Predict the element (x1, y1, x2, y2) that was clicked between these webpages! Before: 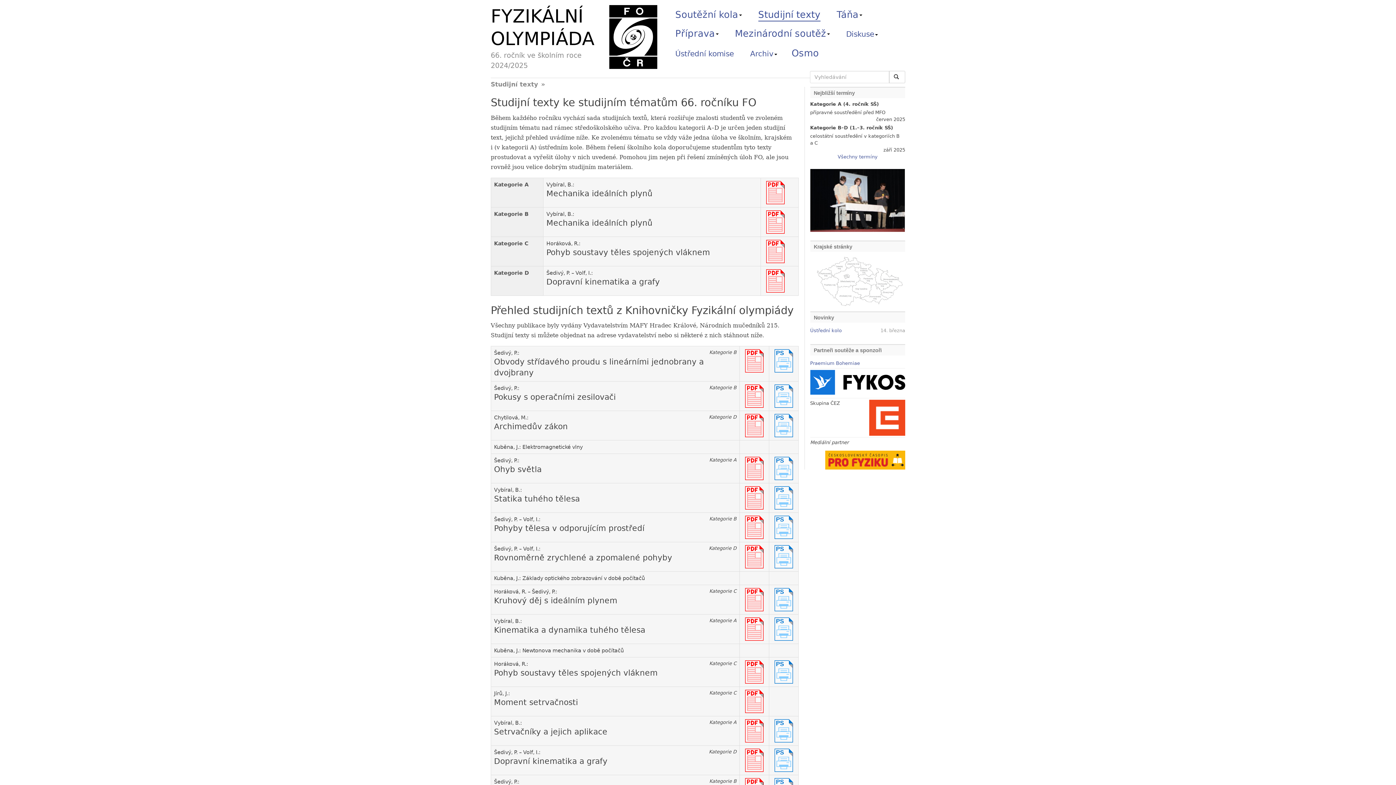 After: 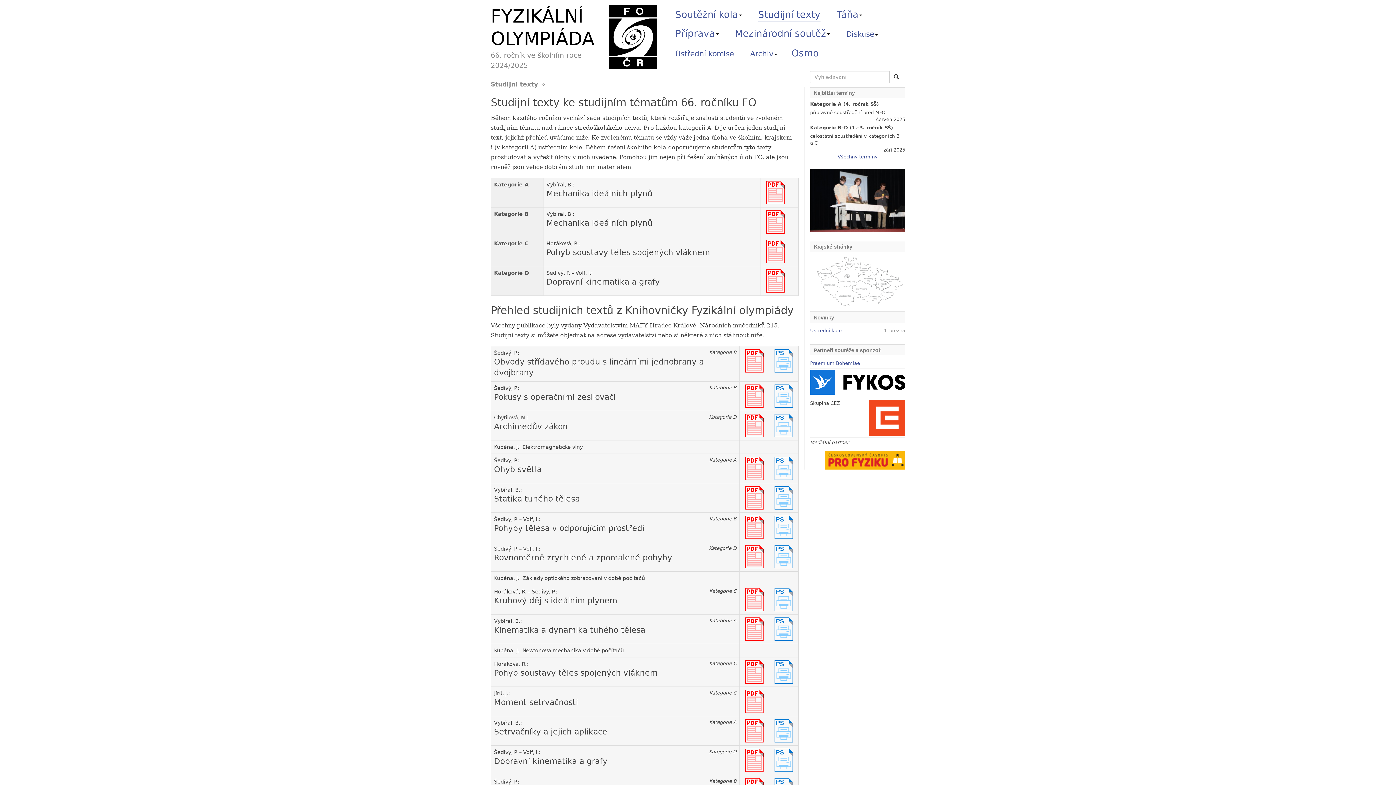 Action: bbox: (772, 766, 795, 772) label: ps